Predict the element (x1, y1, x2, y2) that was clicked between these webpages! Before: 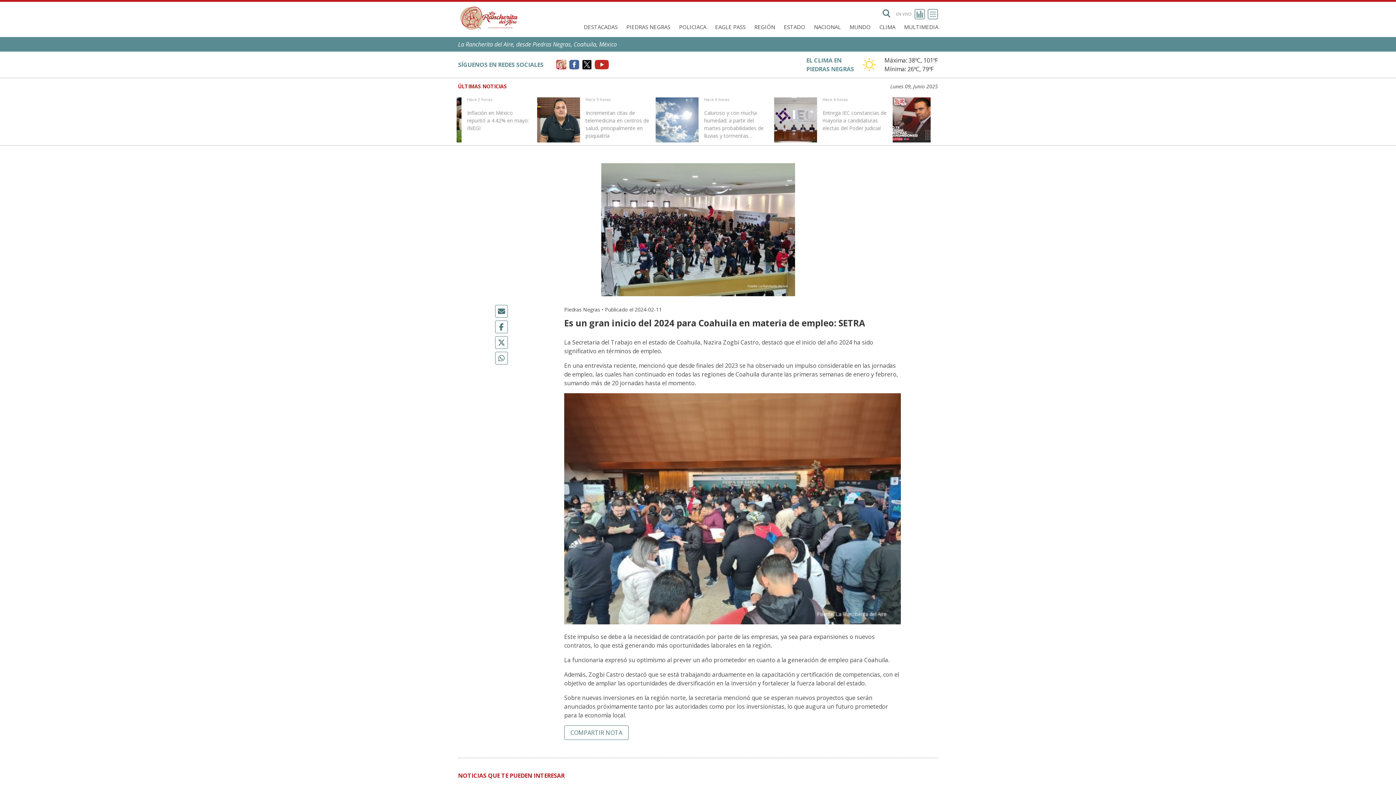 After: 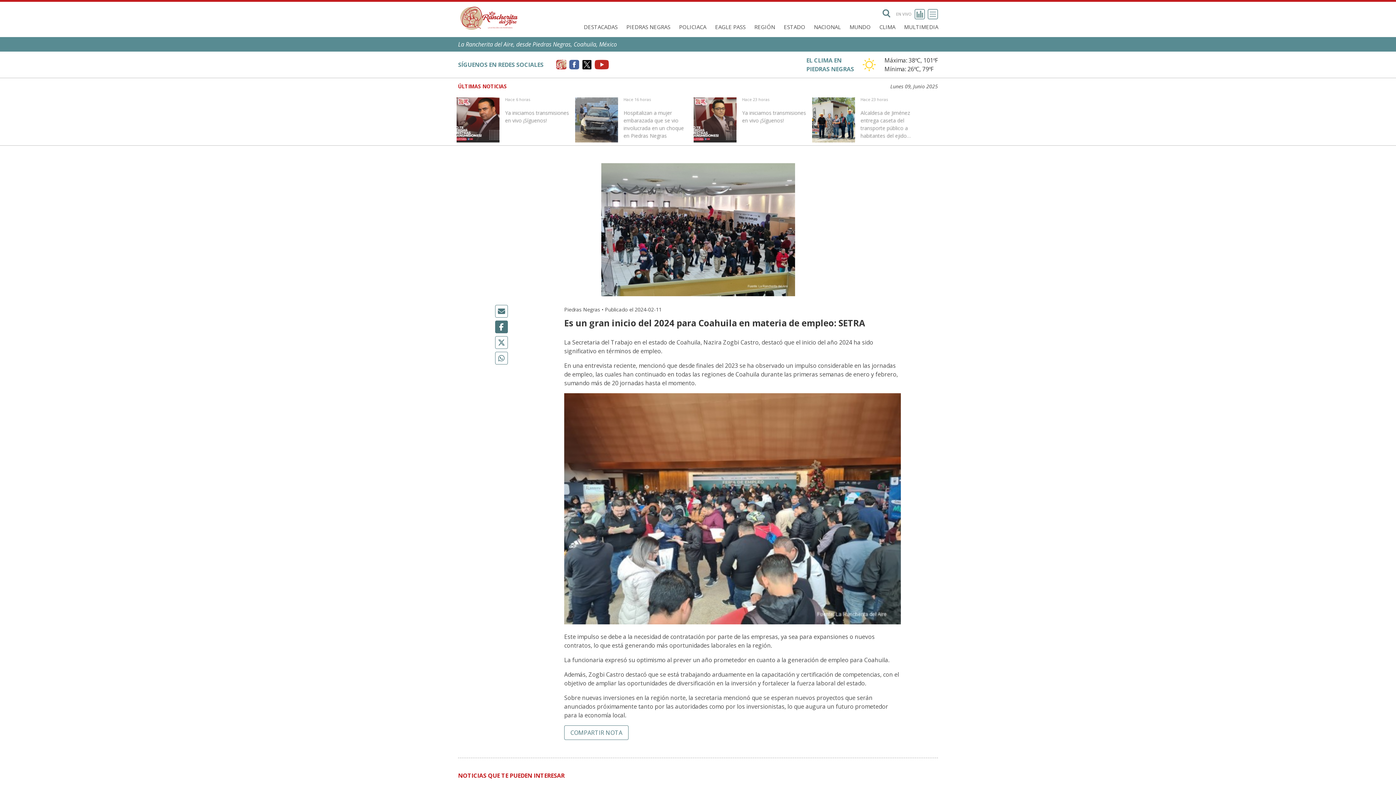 Action: bbox: (495, 320, 508, 333)